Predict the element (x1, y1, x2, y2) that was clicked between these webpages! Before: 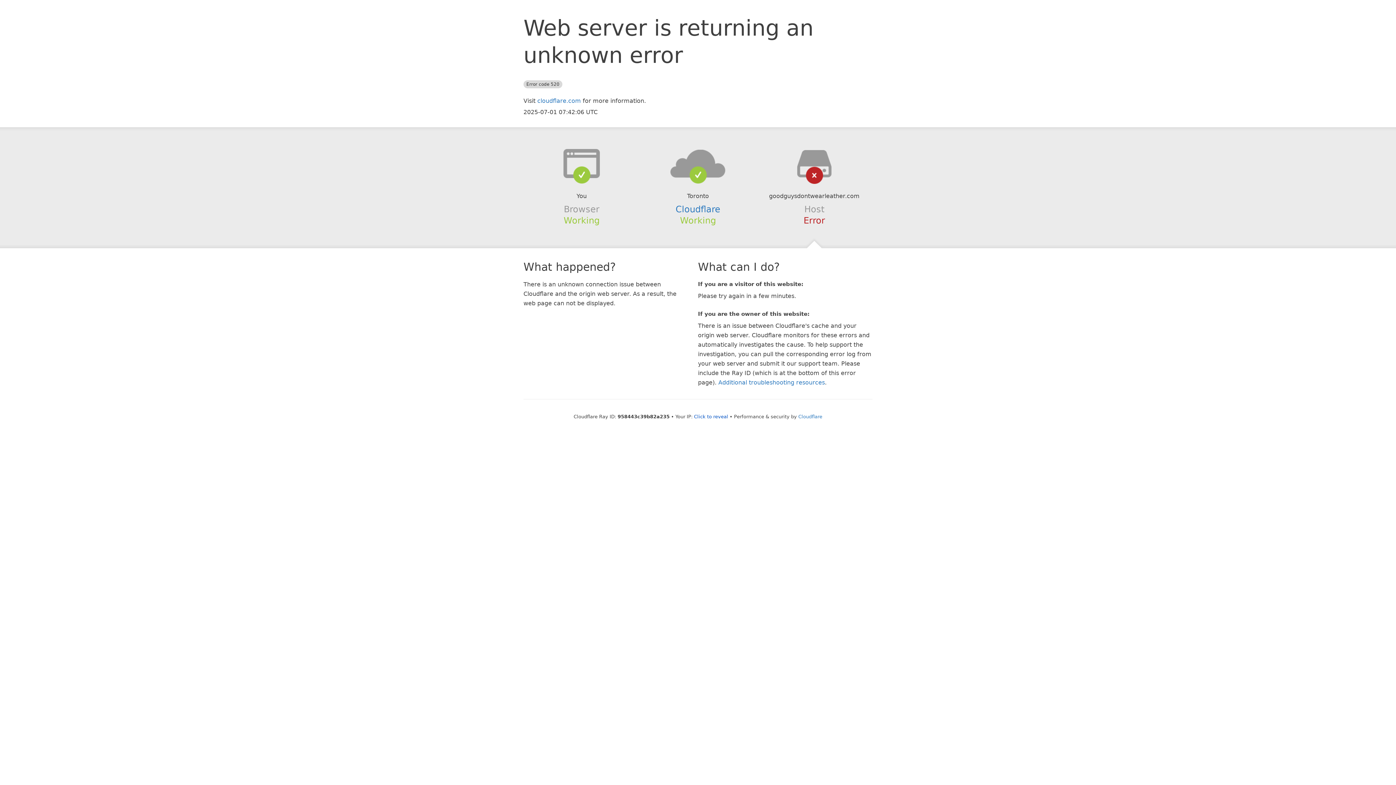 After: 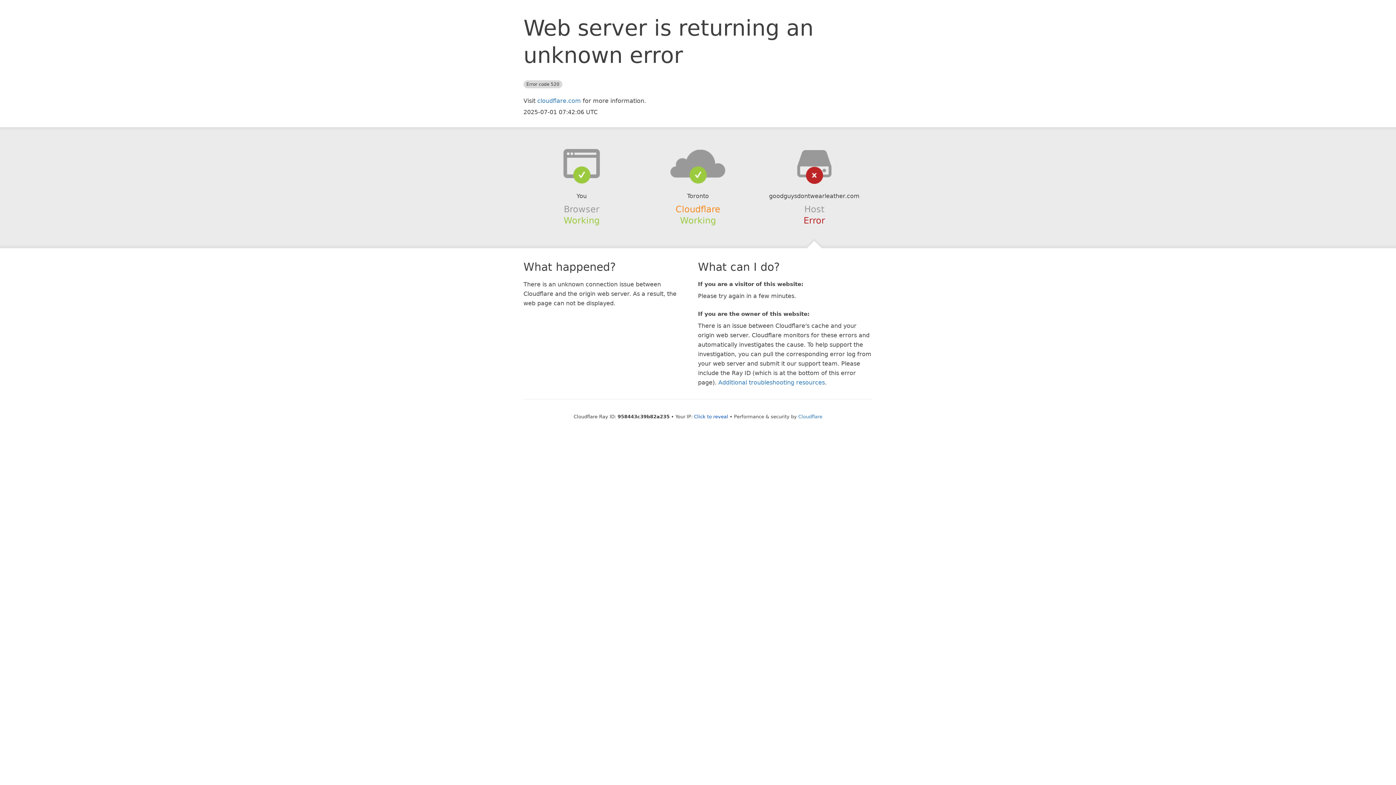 Action: label: Cloudflare bbox: (675, 204, 720, 214)